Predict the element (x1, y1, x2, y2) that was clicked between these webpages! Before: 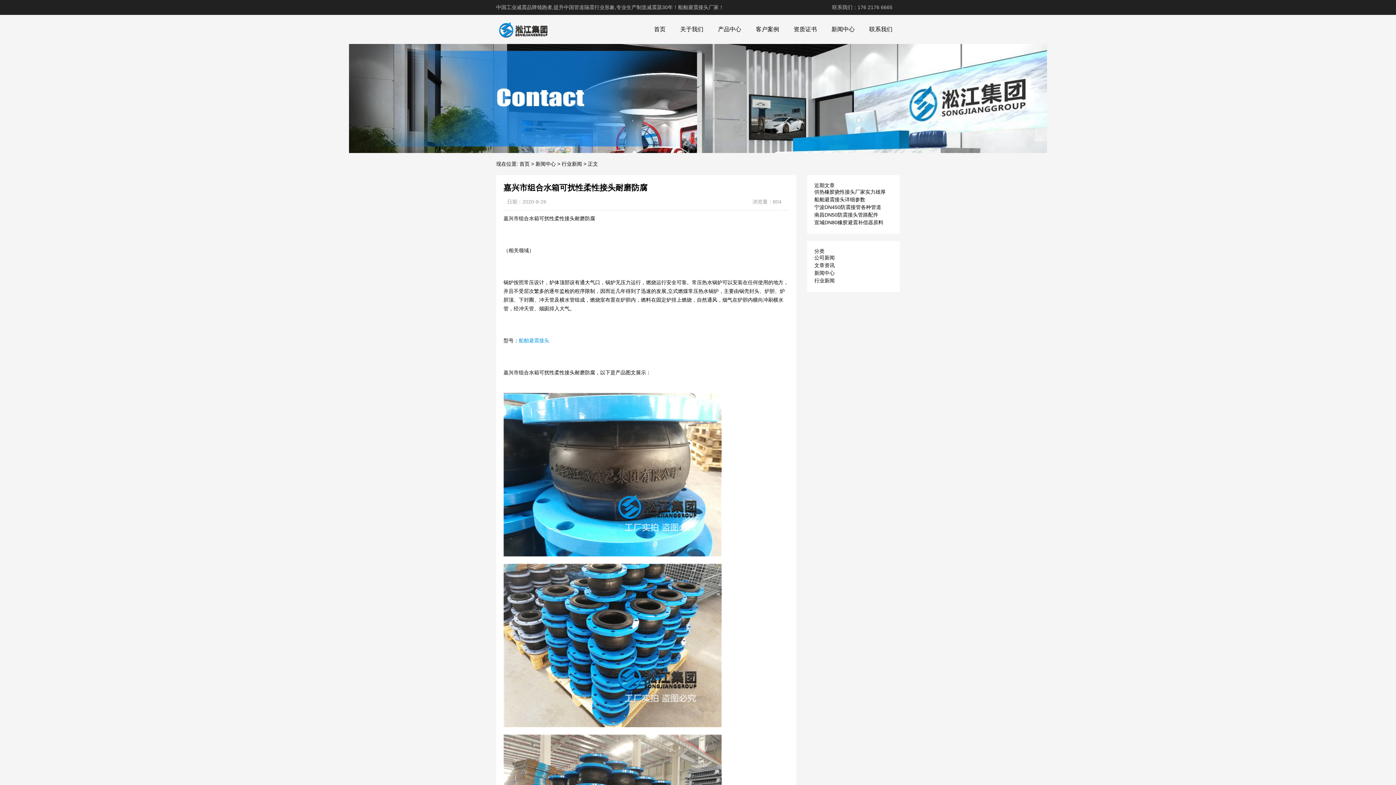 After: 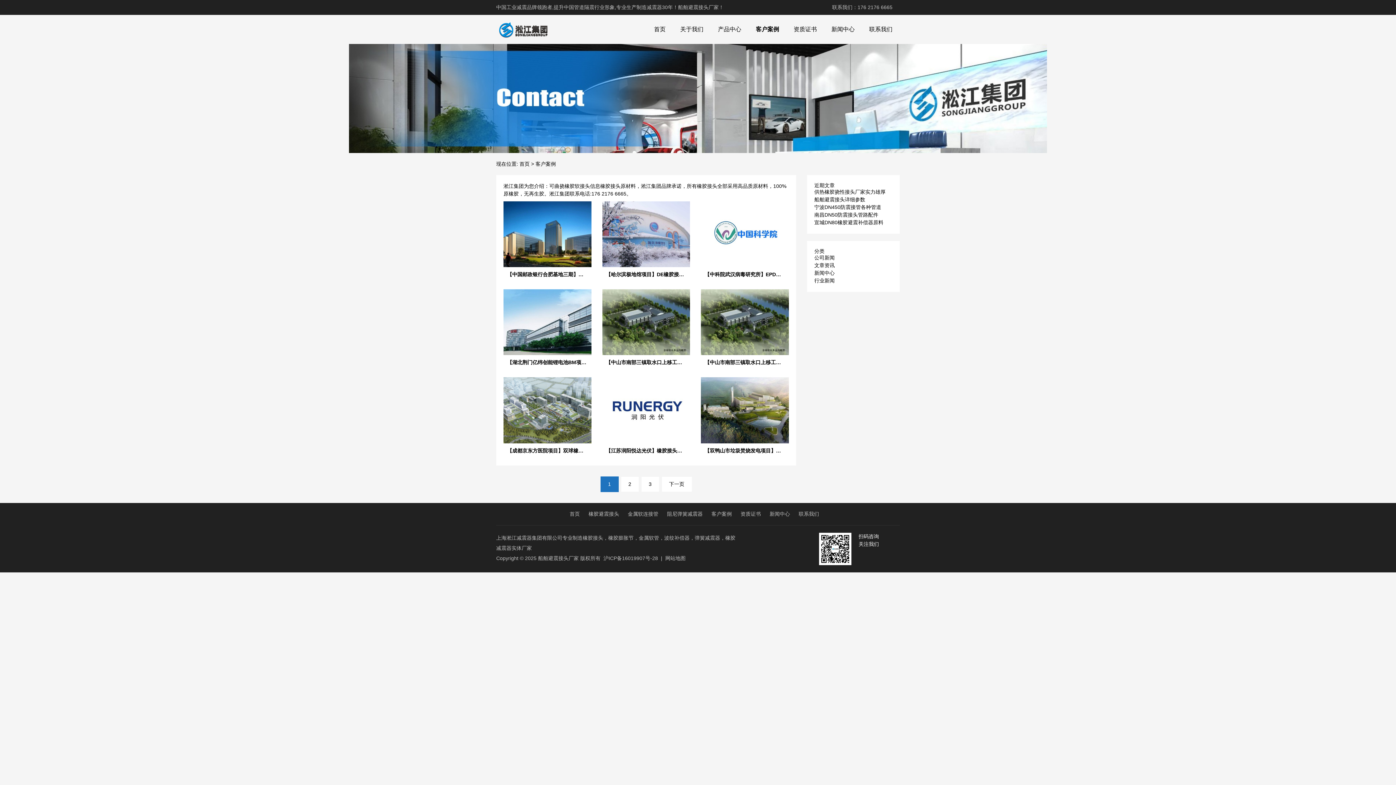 Action: label: 客户案例 bbox: (748, 22, 786, 36)